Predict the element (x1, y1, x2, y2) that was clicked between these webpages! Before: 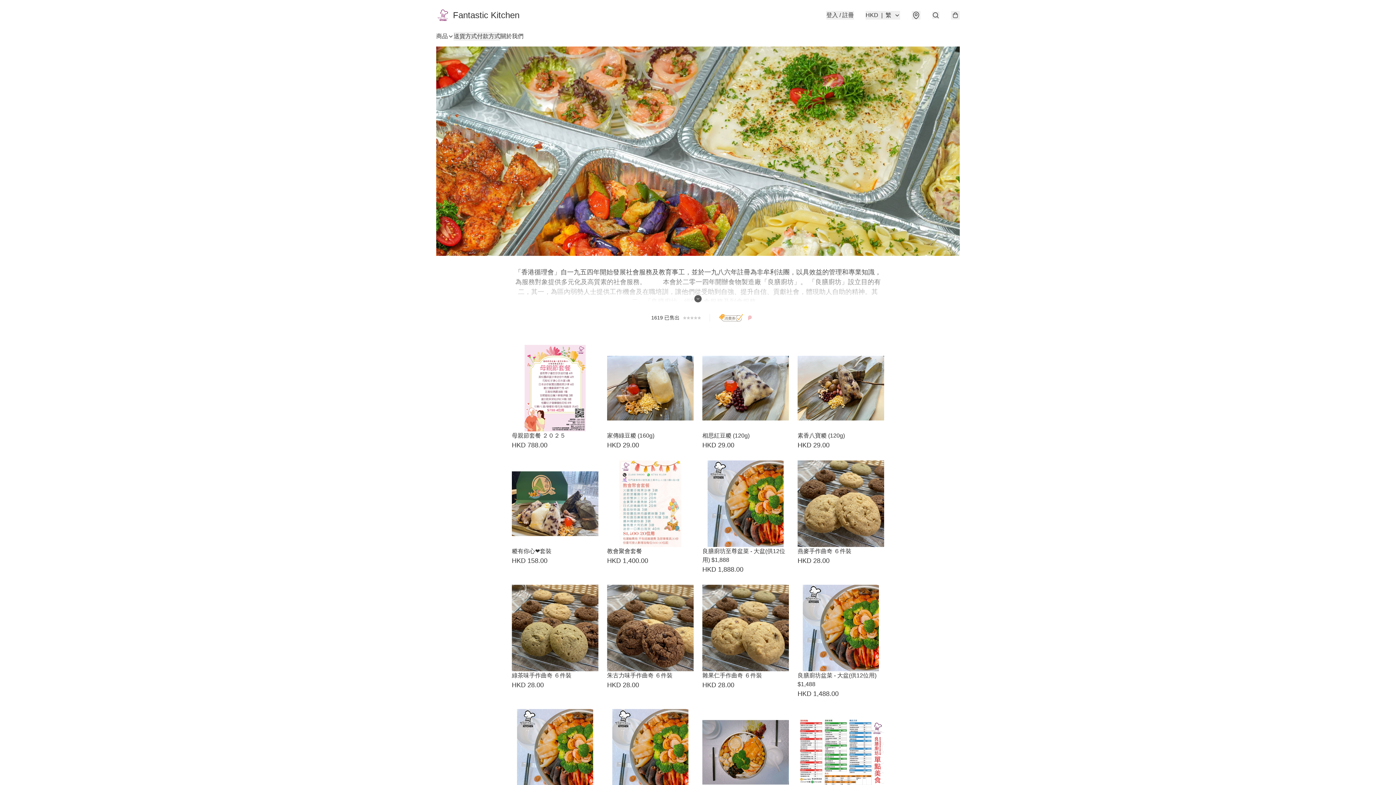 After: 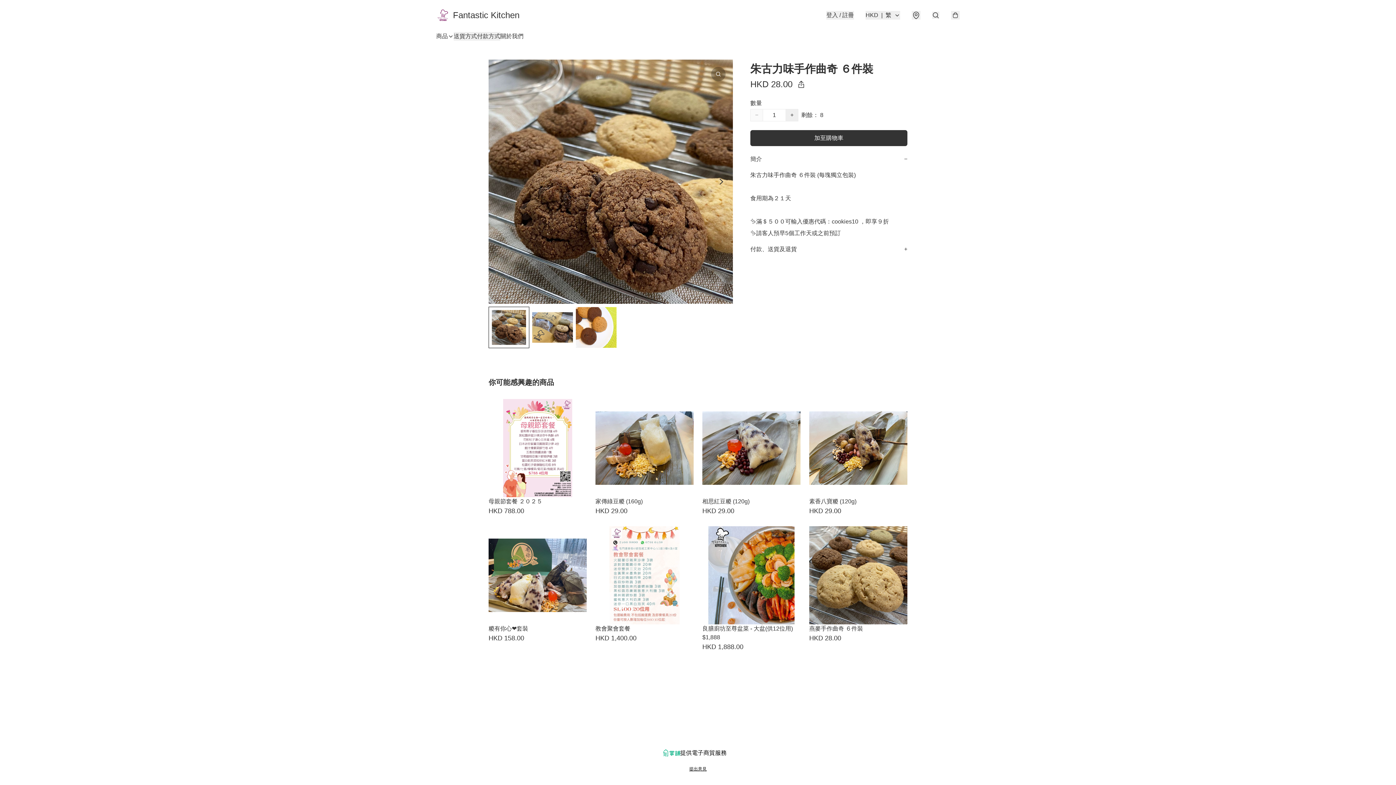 Action: label: 朱古力味手作曲奇 ６件裝
HKD 28.00 bbox: (607, 585, 693, 692)